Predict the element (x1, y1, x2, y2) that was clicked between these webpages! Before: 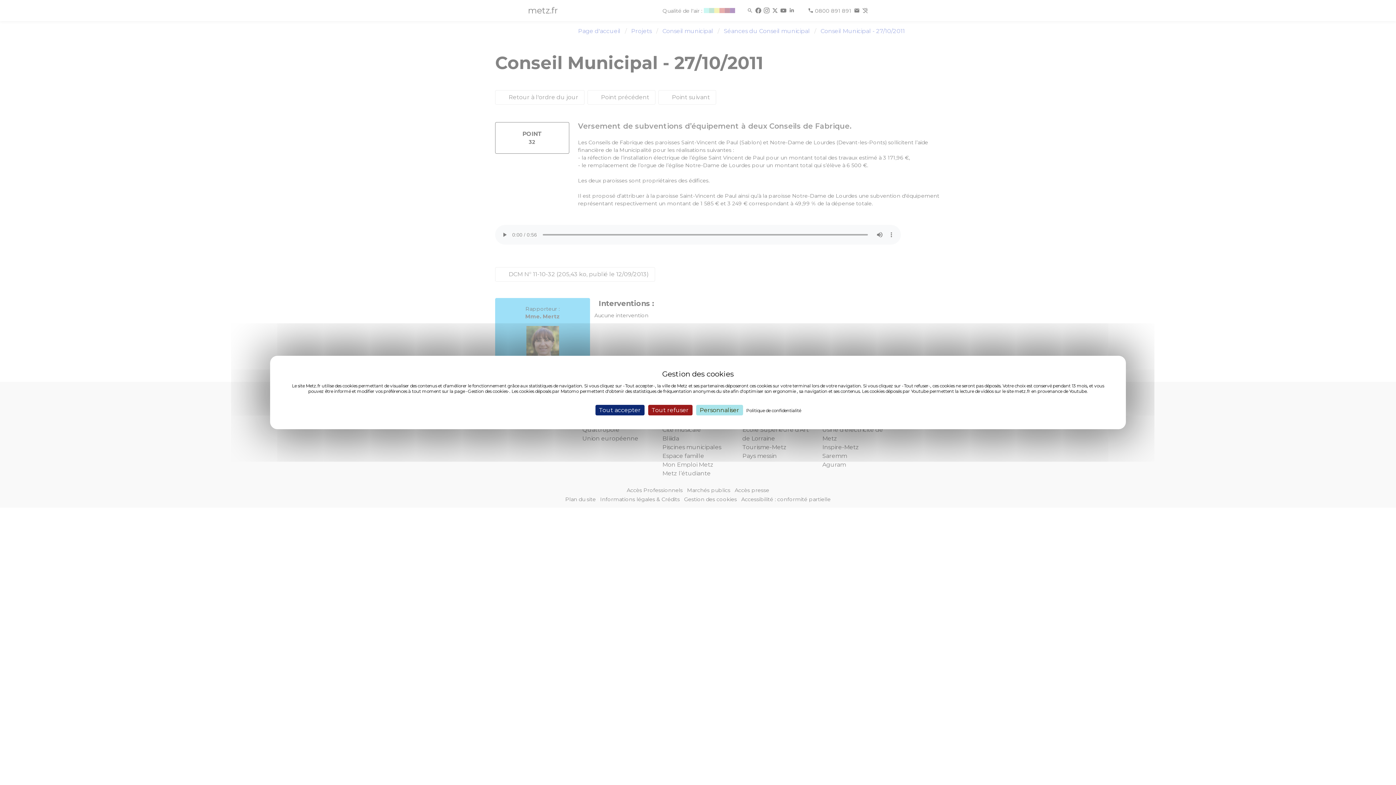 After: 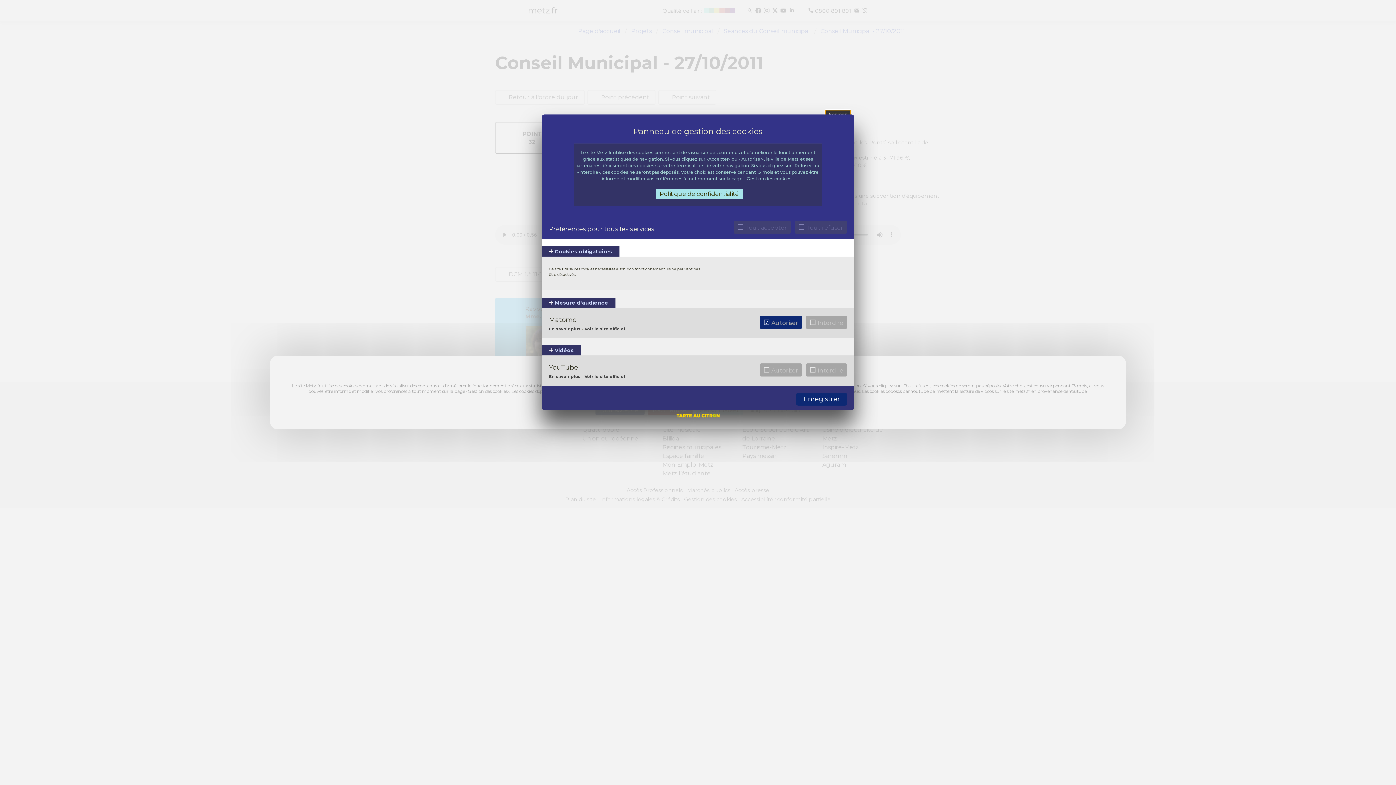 Action: bbox: (696, 405, 743, 415) label: Personnaliser (fenêtre modale)